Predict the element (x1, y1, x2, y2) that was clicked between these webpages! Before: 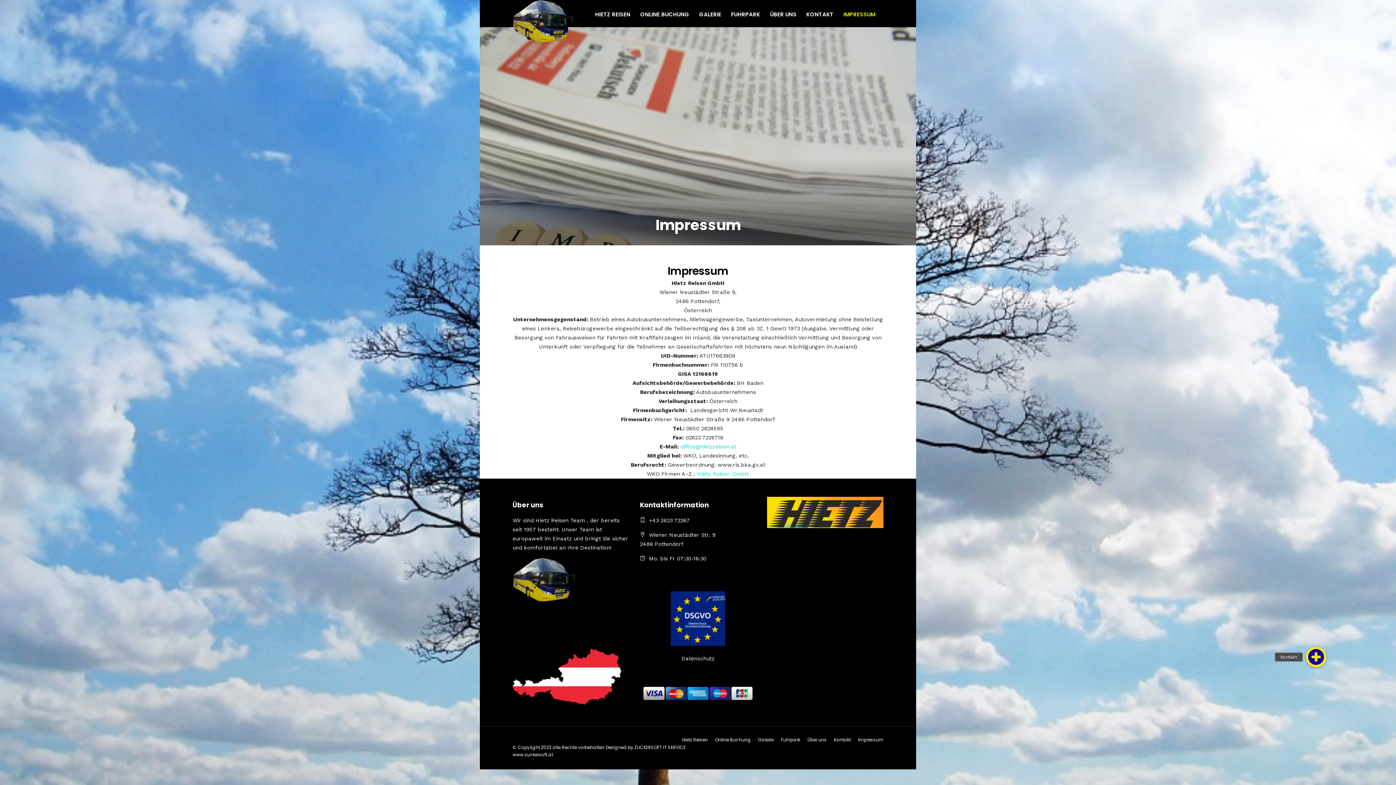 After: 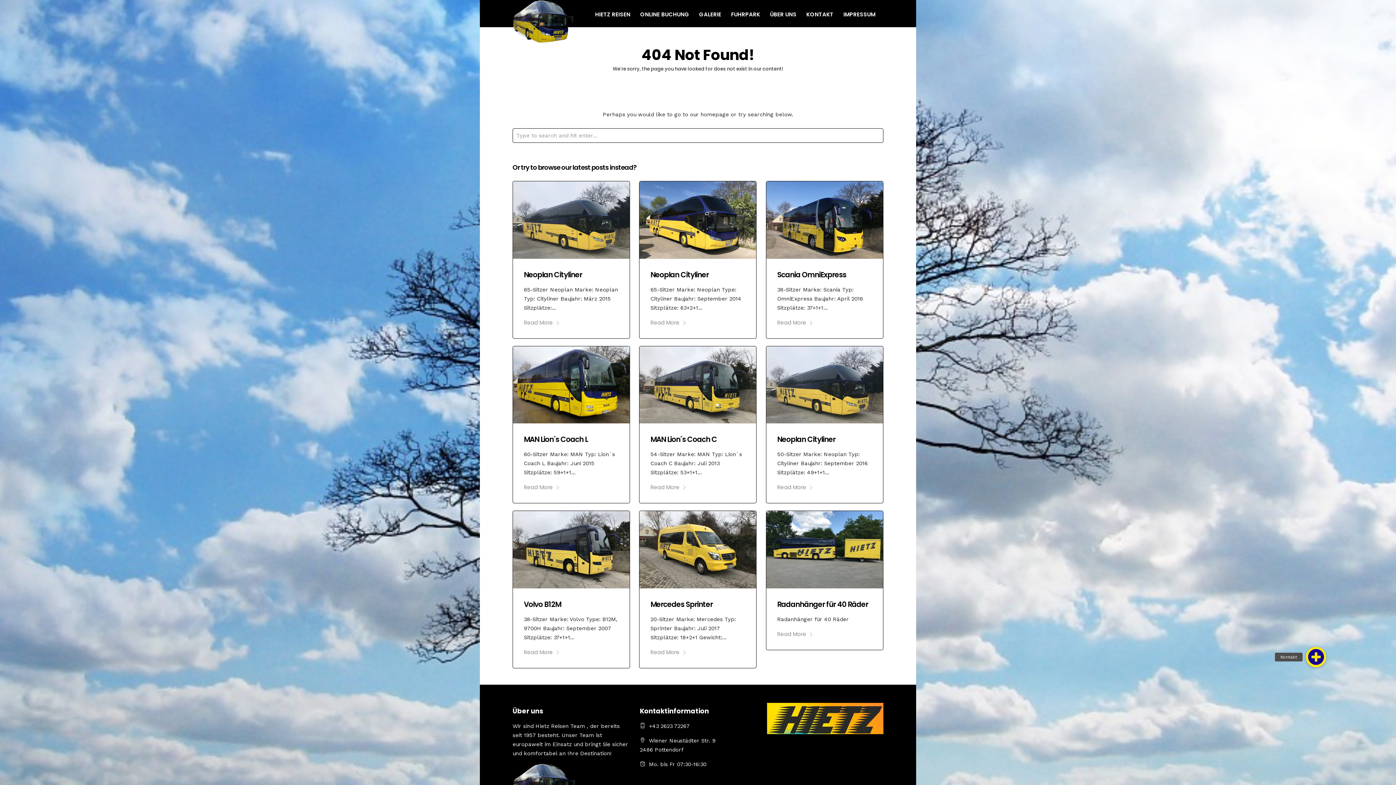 Action: bbox: (681, 655, 714, 662) label: Datenschutz